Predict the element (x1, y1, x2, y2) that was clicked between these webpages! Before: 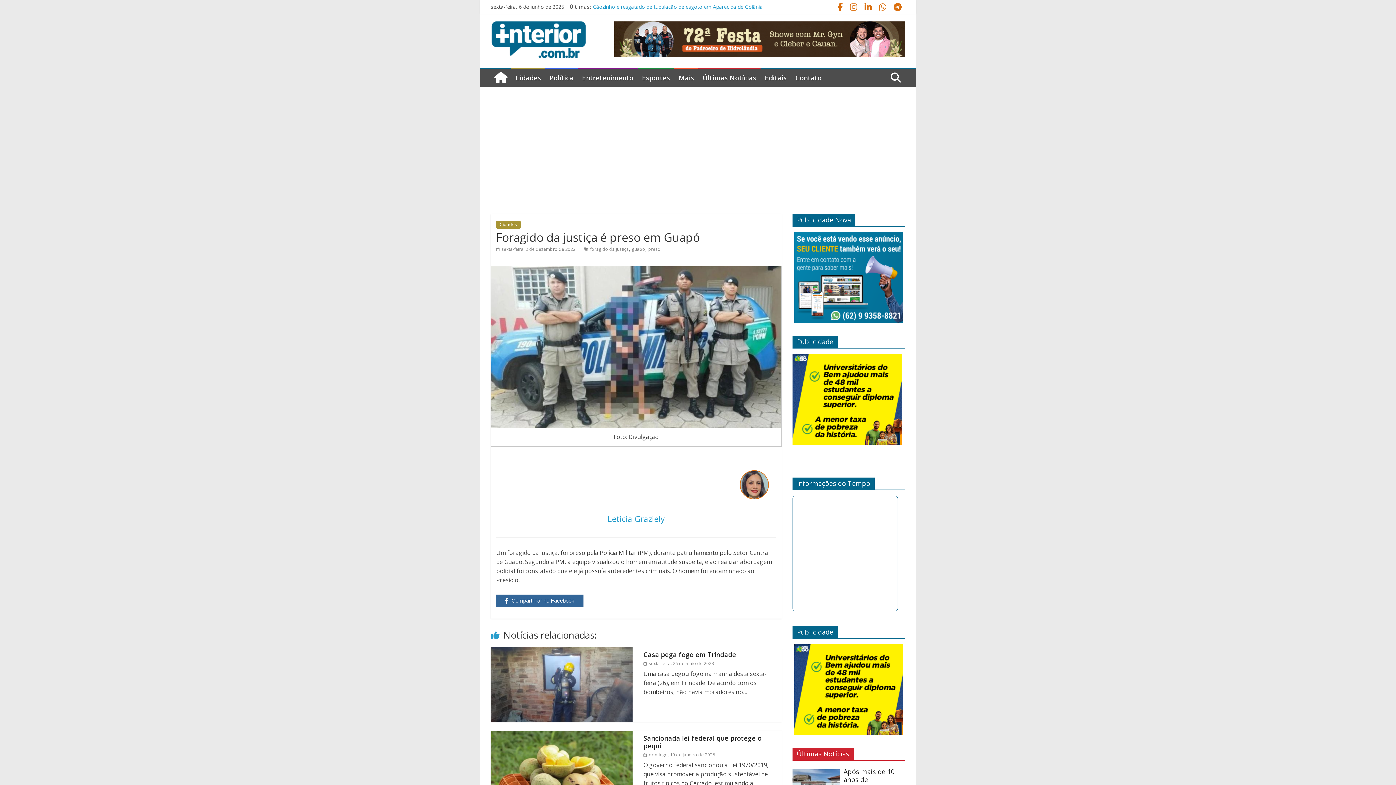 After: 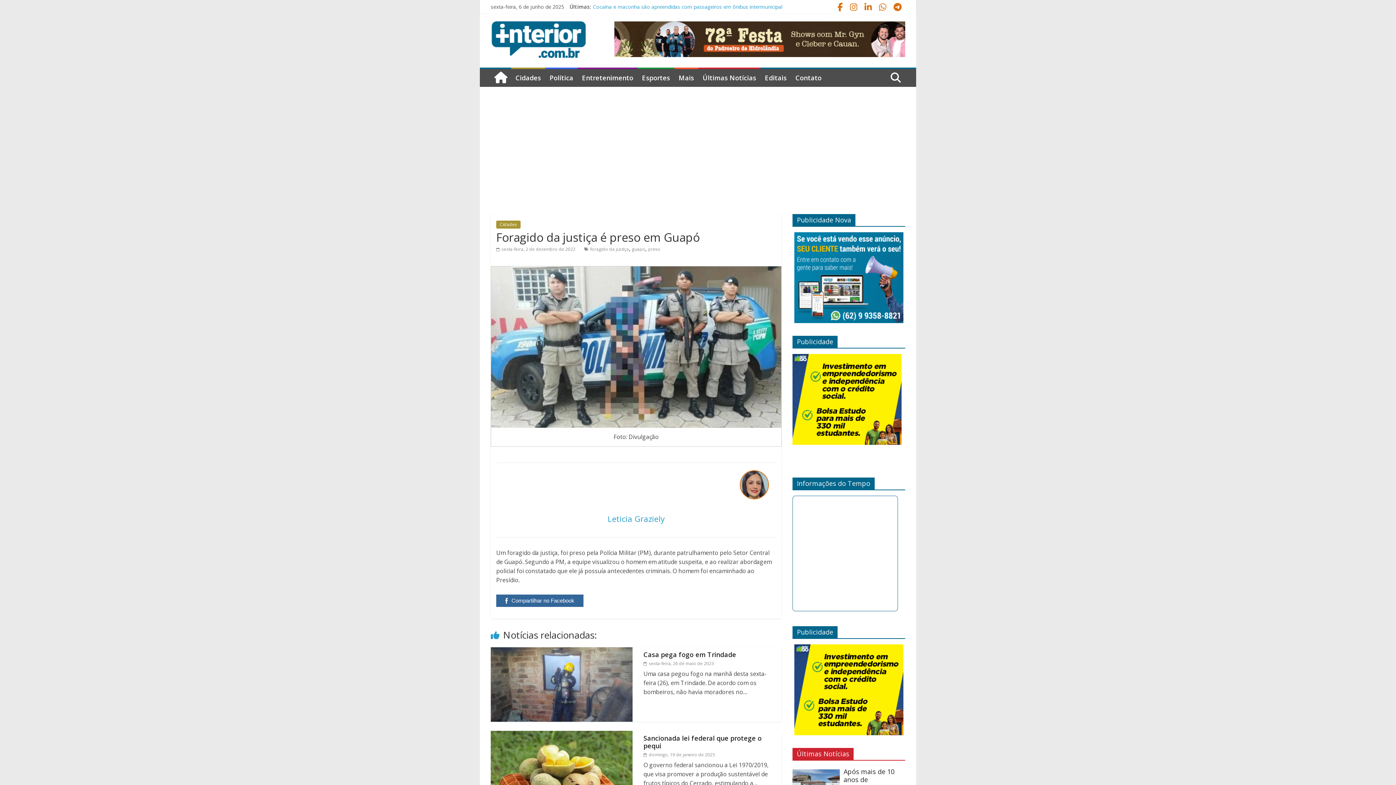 Action: bbox: (496, 594, 583, 607) label: Compartilhar no Facebook